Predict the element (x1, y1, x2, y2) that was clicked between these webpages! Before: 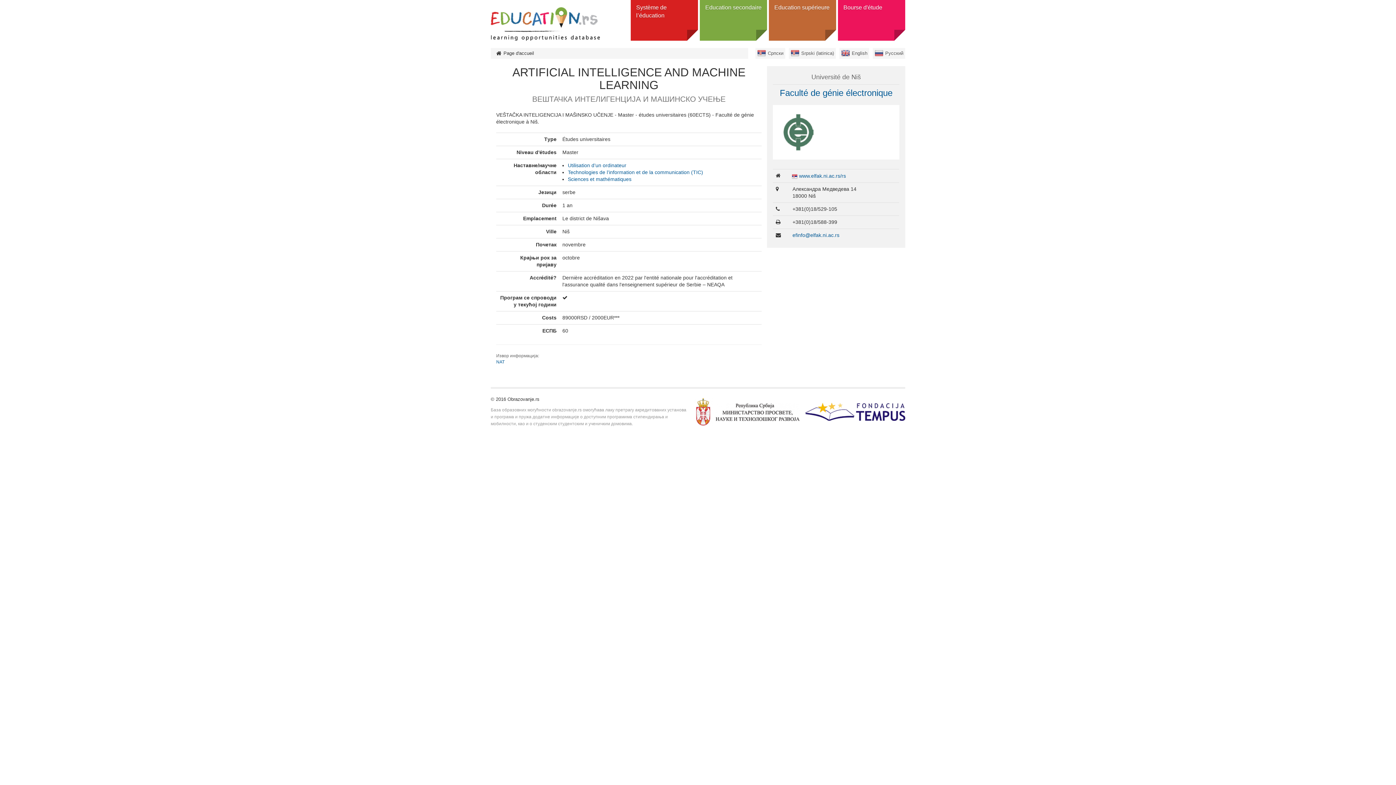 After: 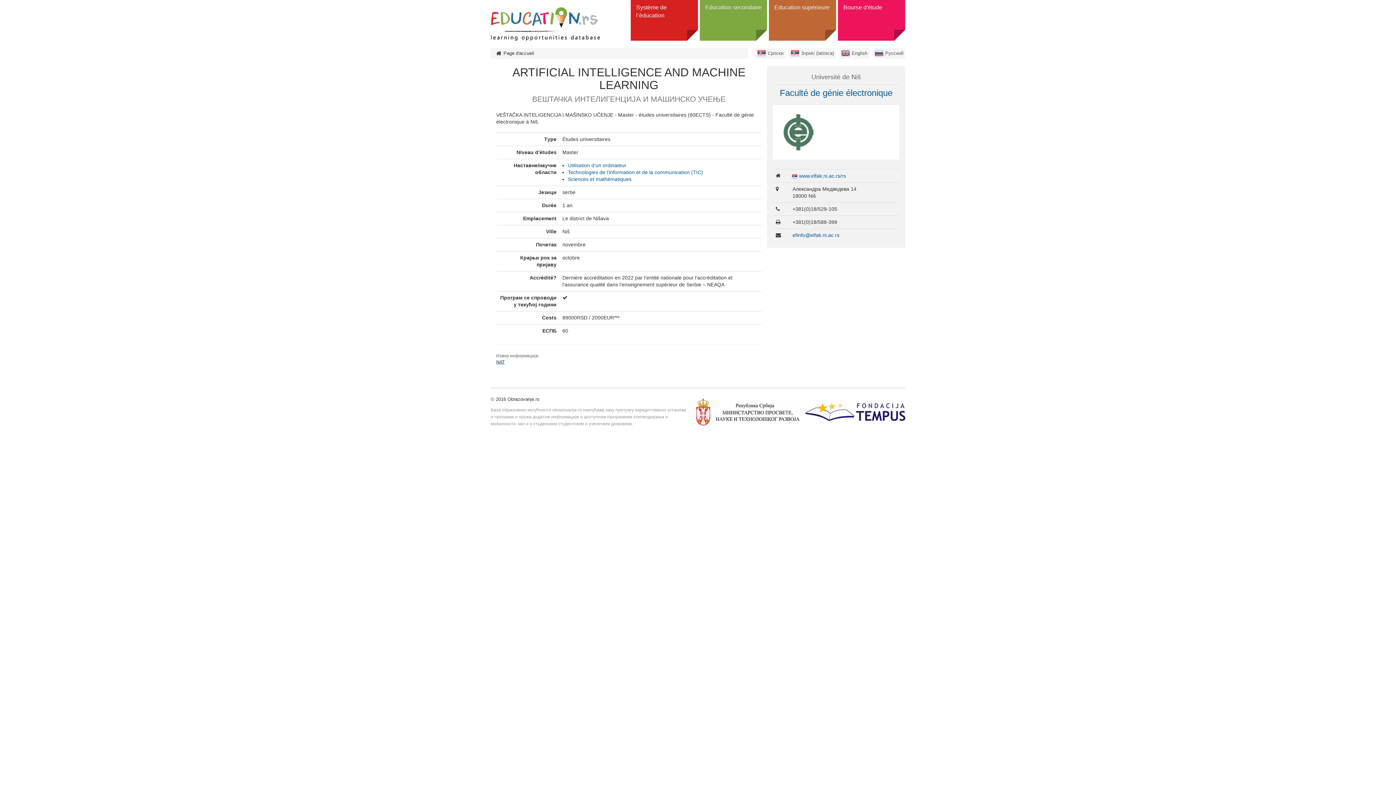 Action: bbox: (496, 359, 504, 364) label: NAT